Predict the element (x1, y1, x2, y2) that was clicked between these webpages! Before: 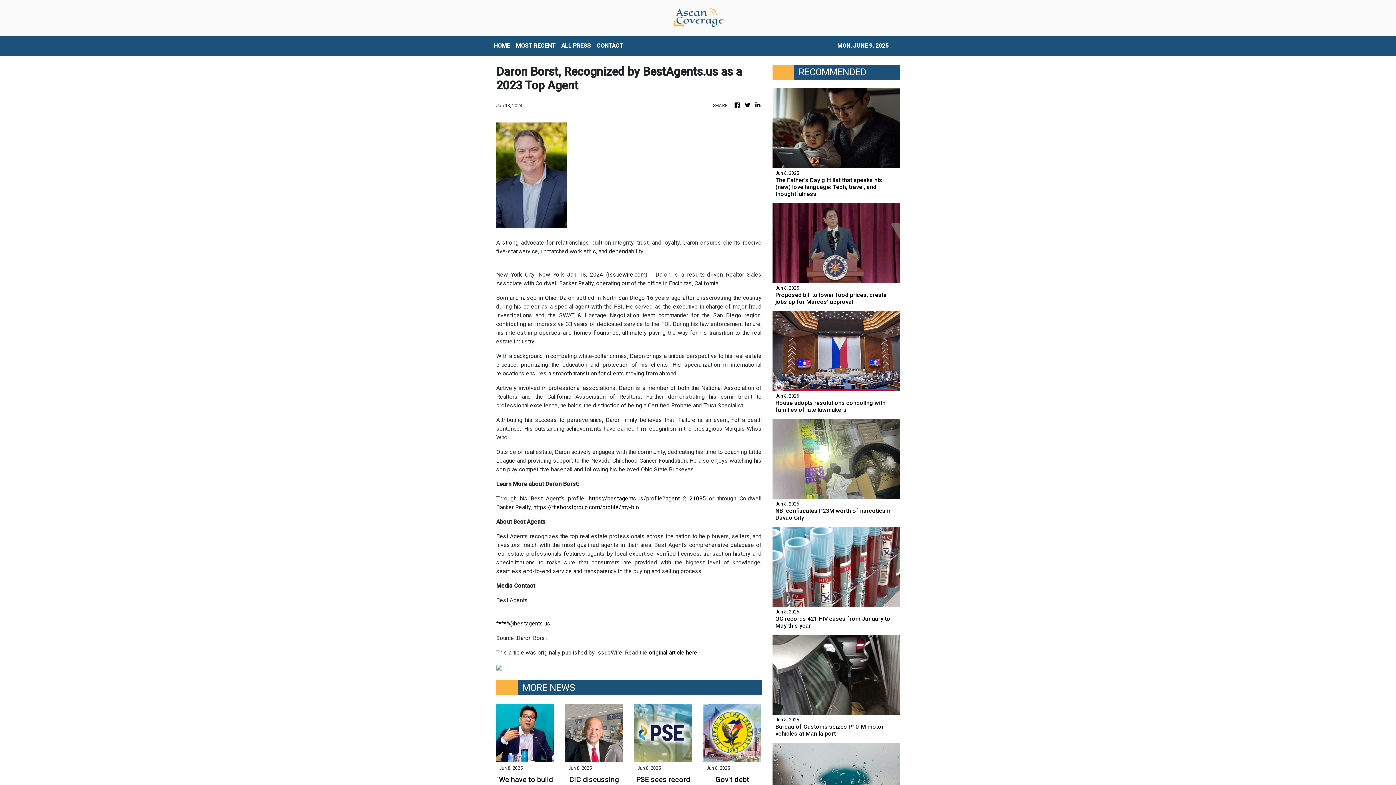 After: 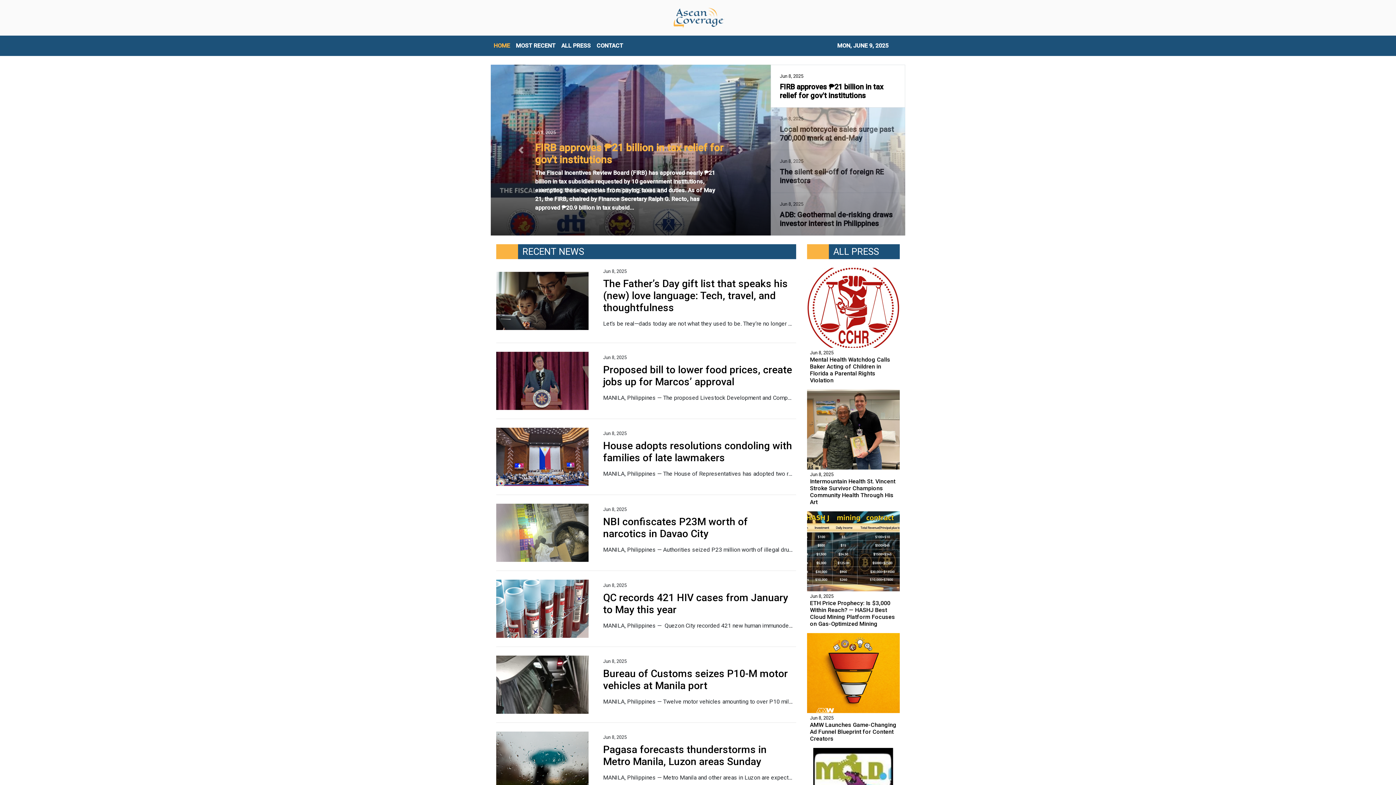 Action: bbox: (754, 101, 761, 109)